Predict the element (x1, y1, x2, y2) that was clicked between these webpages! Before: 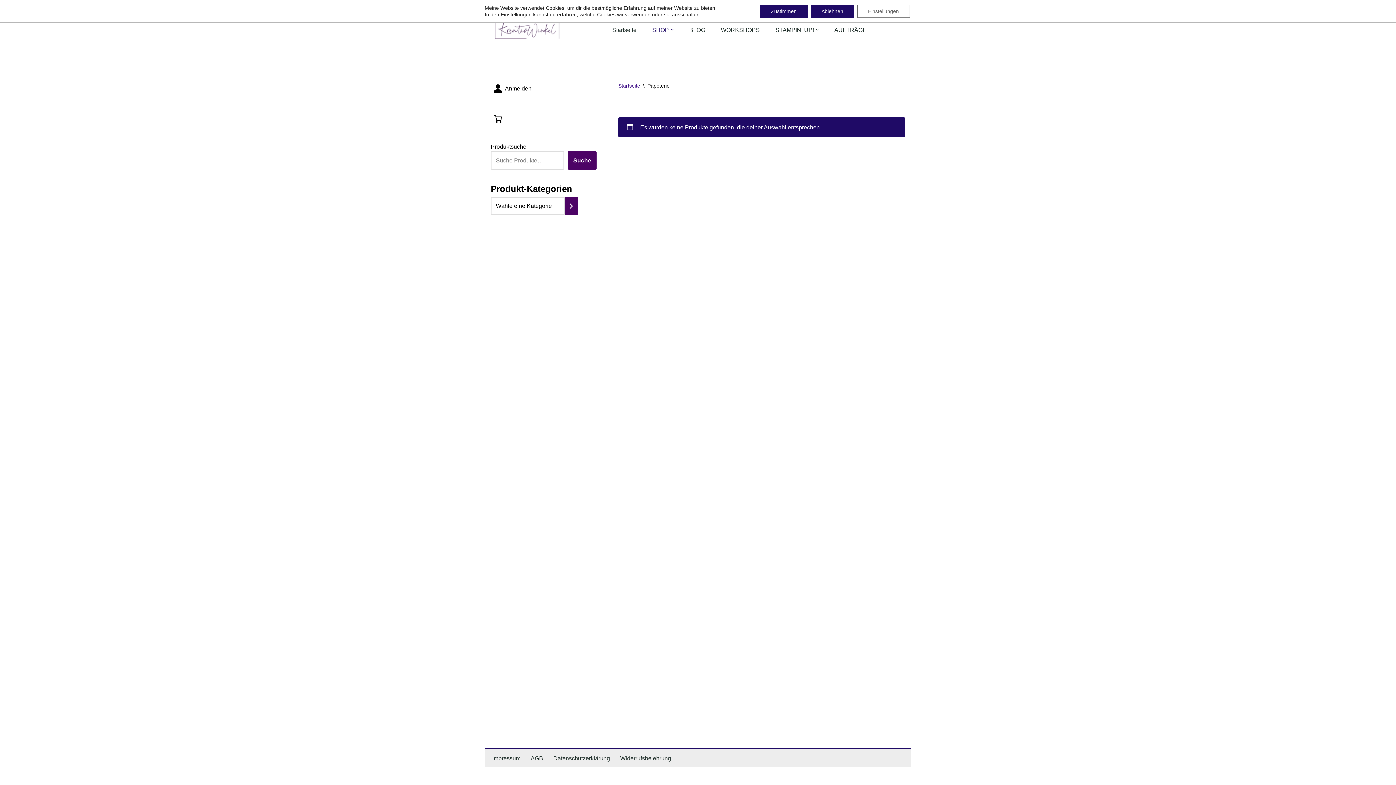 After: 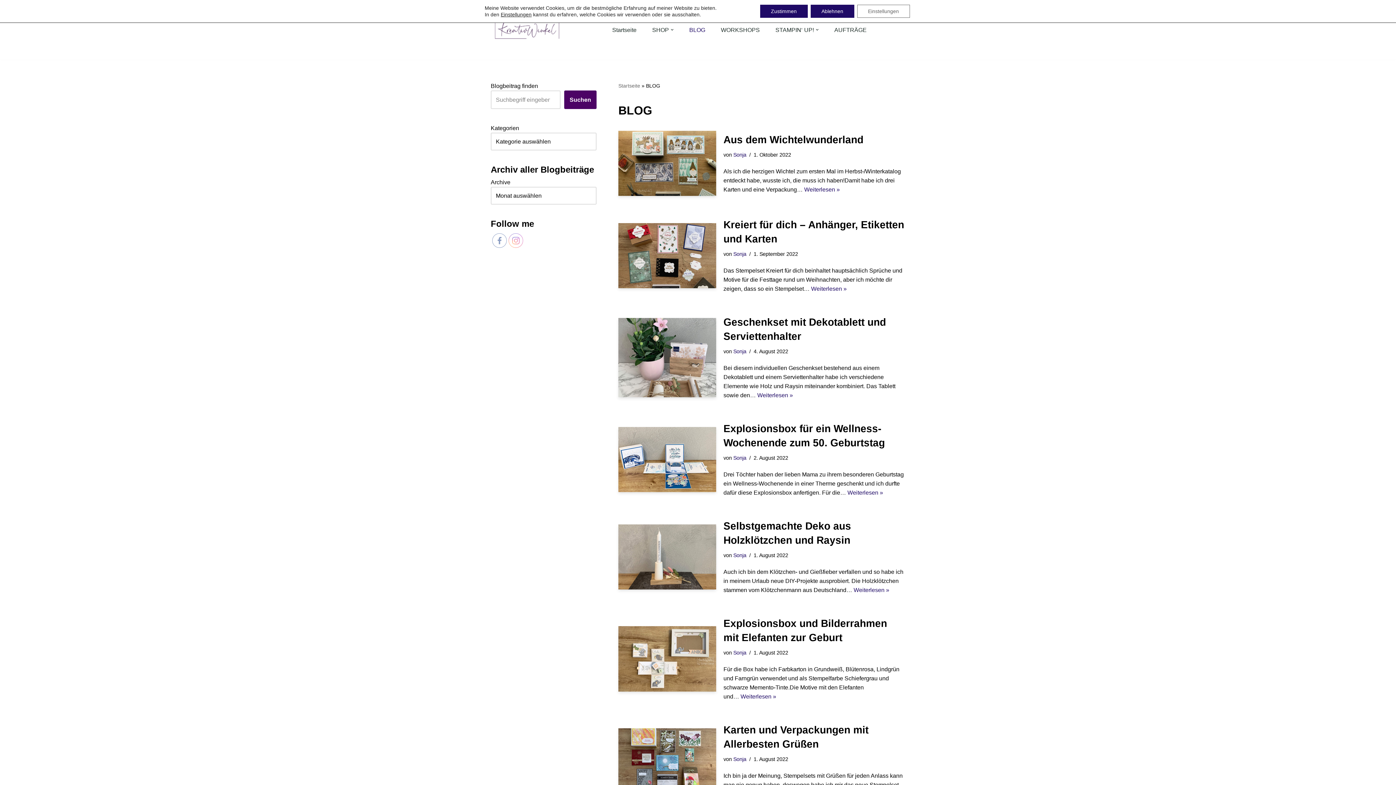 Action: label: BLOG bbox: (689, 25, 705, 34)